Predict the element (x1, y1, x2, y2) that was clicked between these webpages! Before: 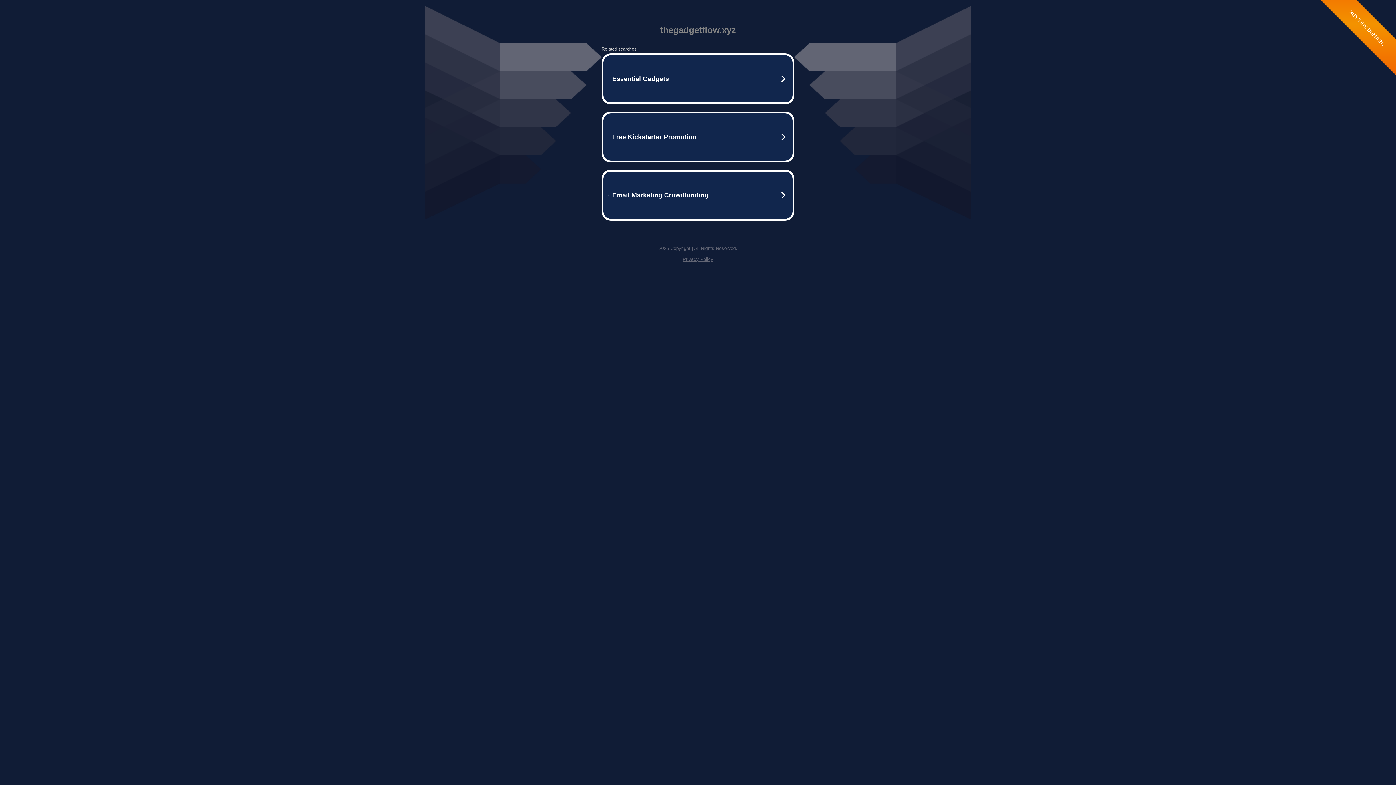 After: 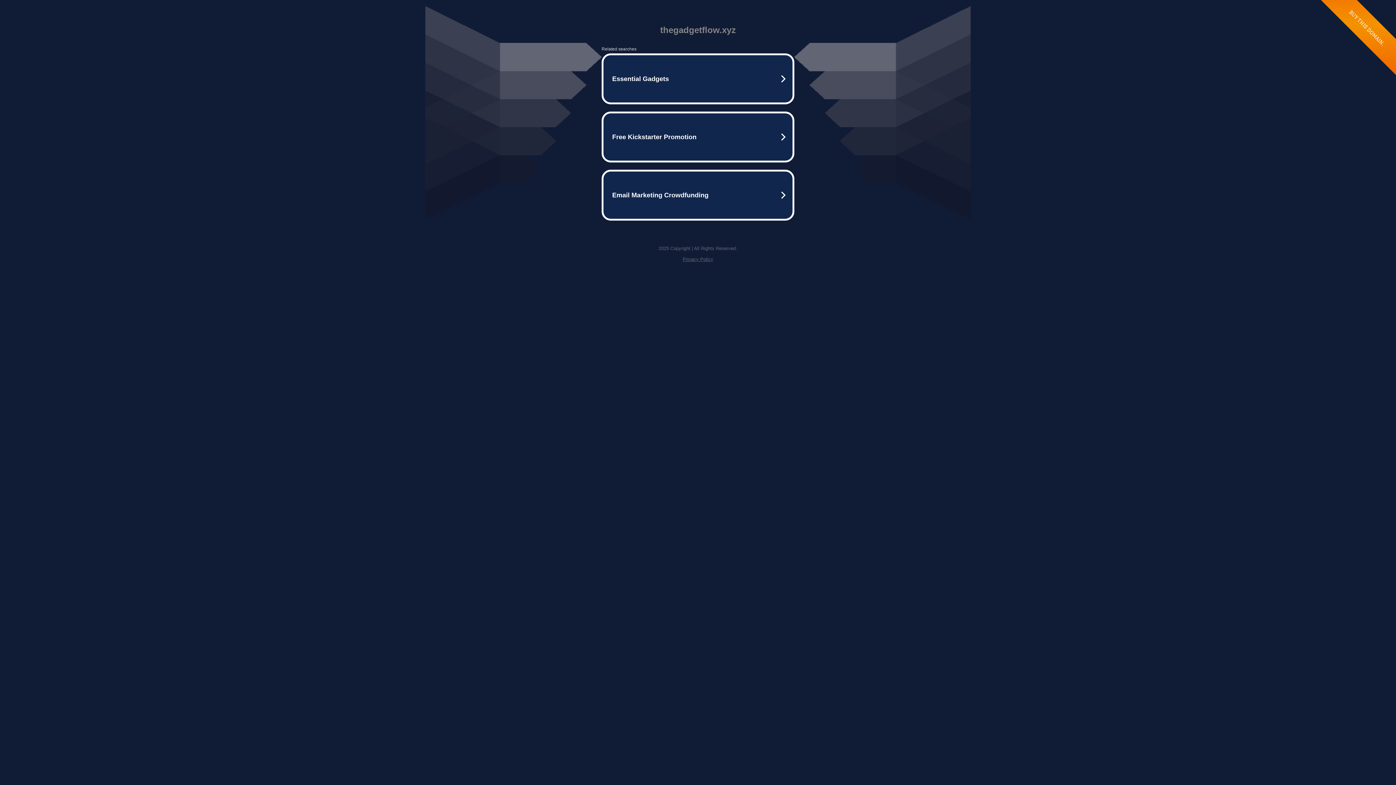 Action: label: Privacy Policy bbox: (682, 256, 713, 262)